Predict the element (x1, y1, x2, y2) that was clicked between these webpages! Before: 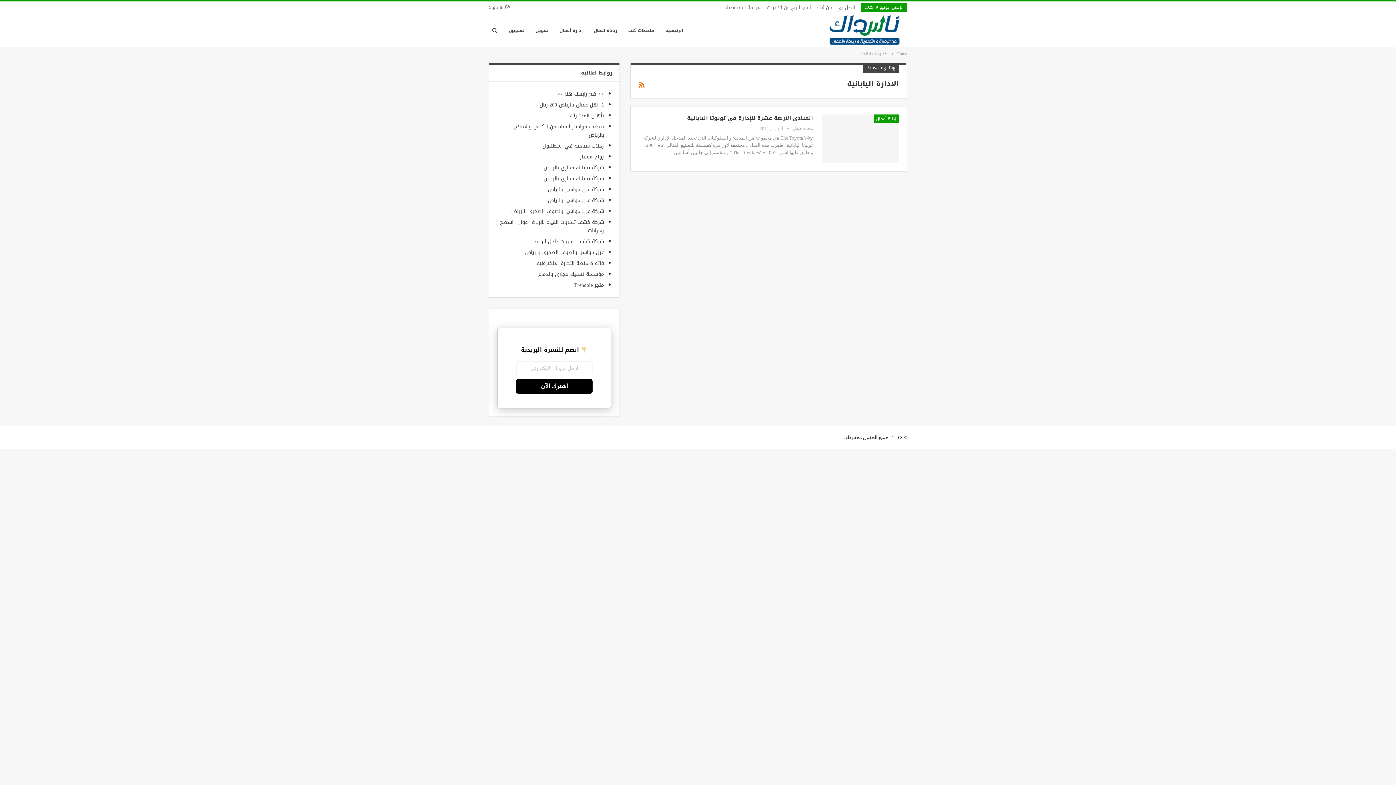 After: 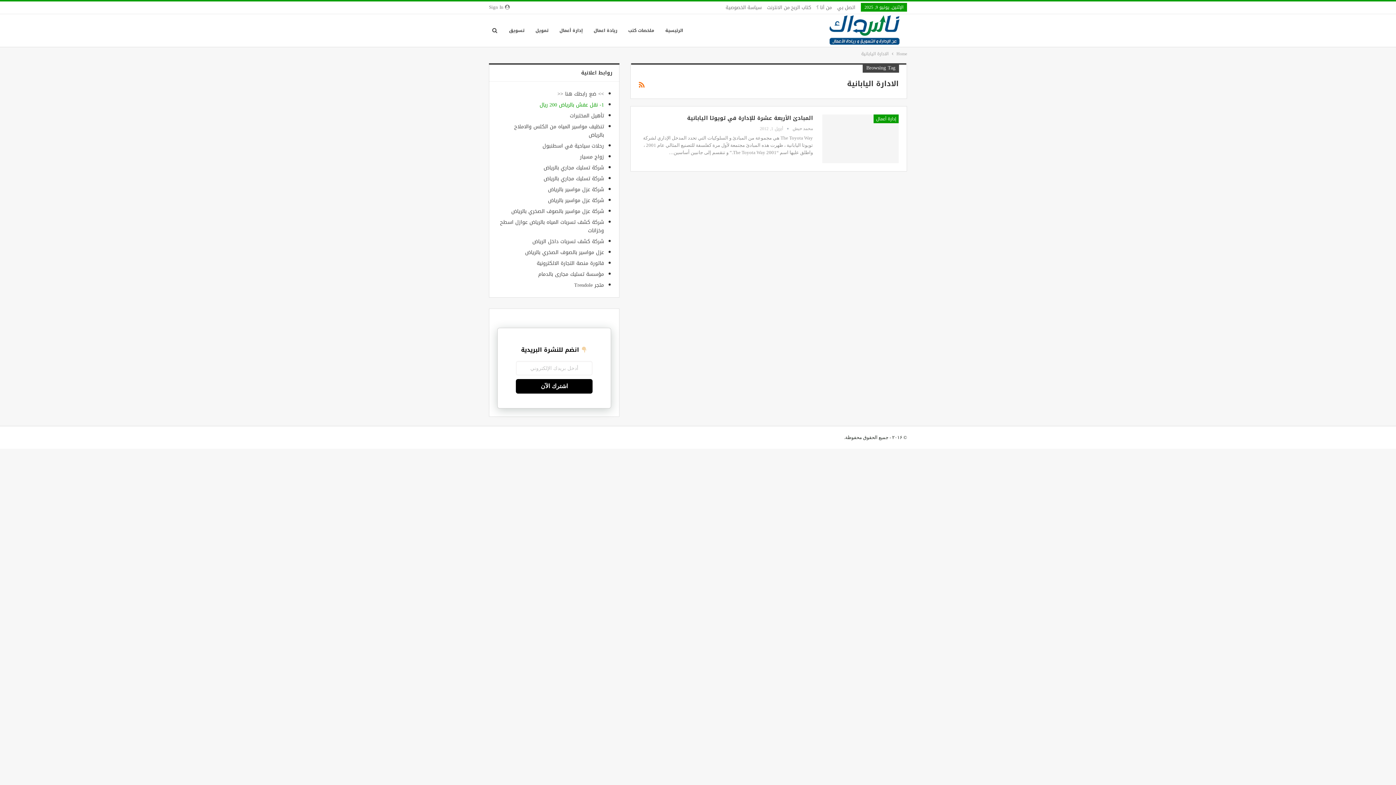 Action: bbox: (539, 100, 604, 109) label: 1- نقل عفش بالرياض 200 ريال